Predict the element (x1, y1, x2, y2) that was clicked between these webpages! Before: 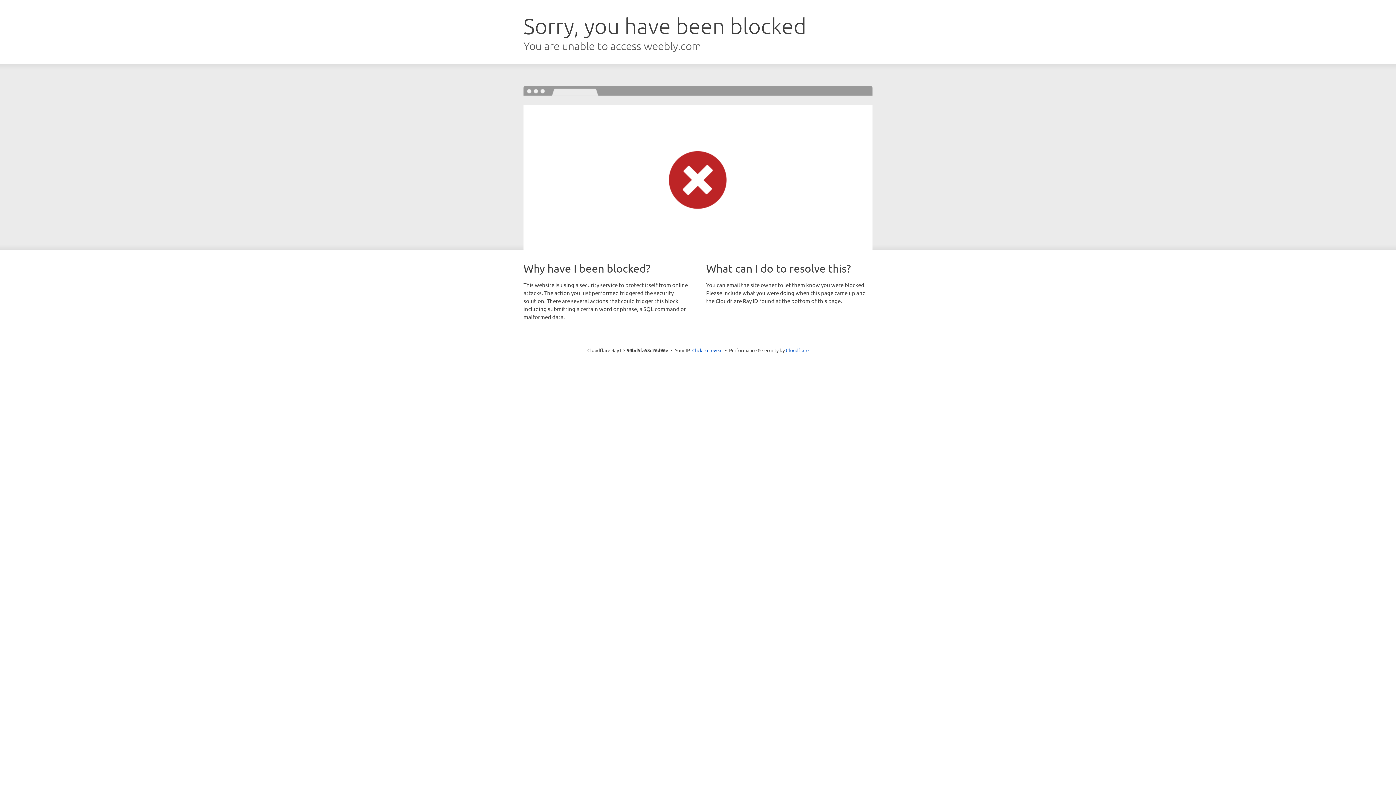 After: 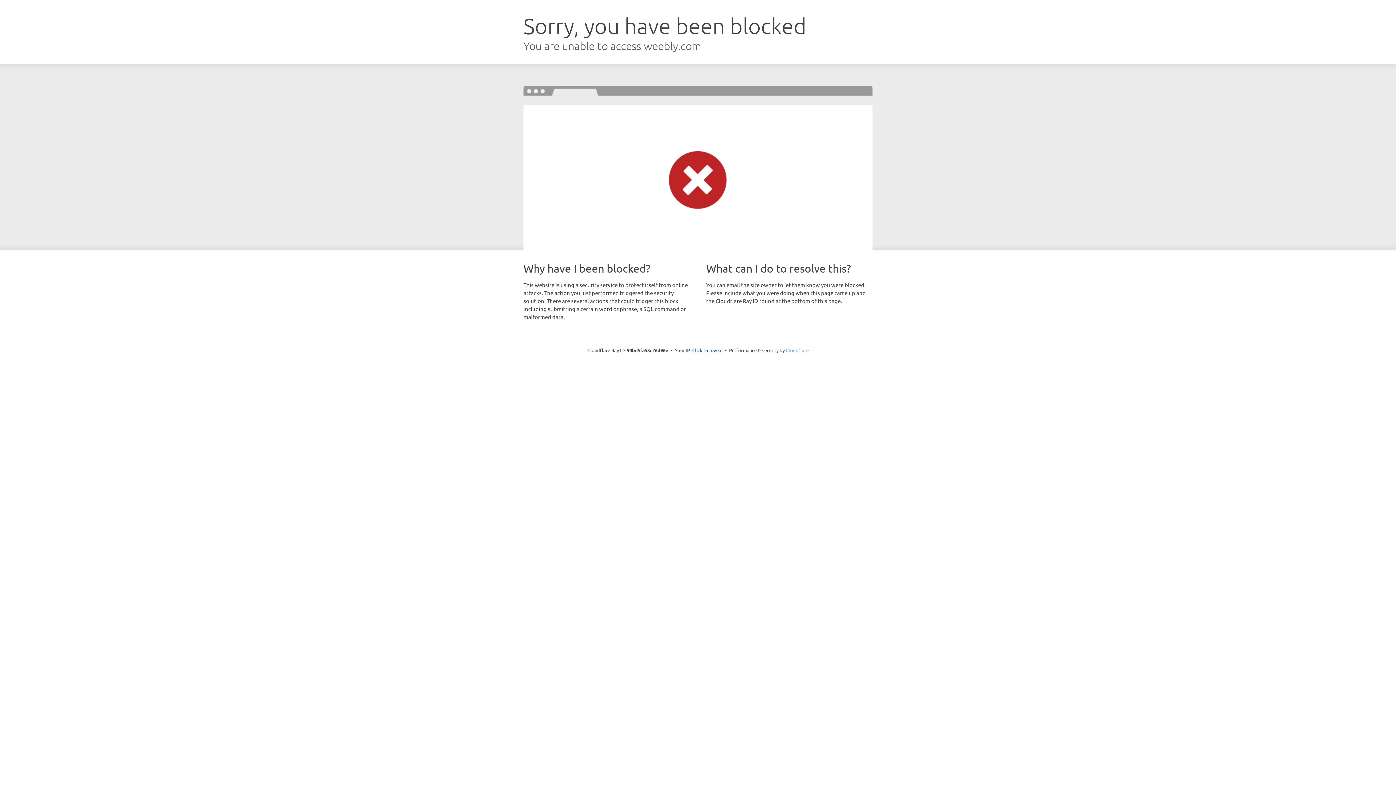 Action: bbox: (786, 347, 808, 353) label: Cloudflare